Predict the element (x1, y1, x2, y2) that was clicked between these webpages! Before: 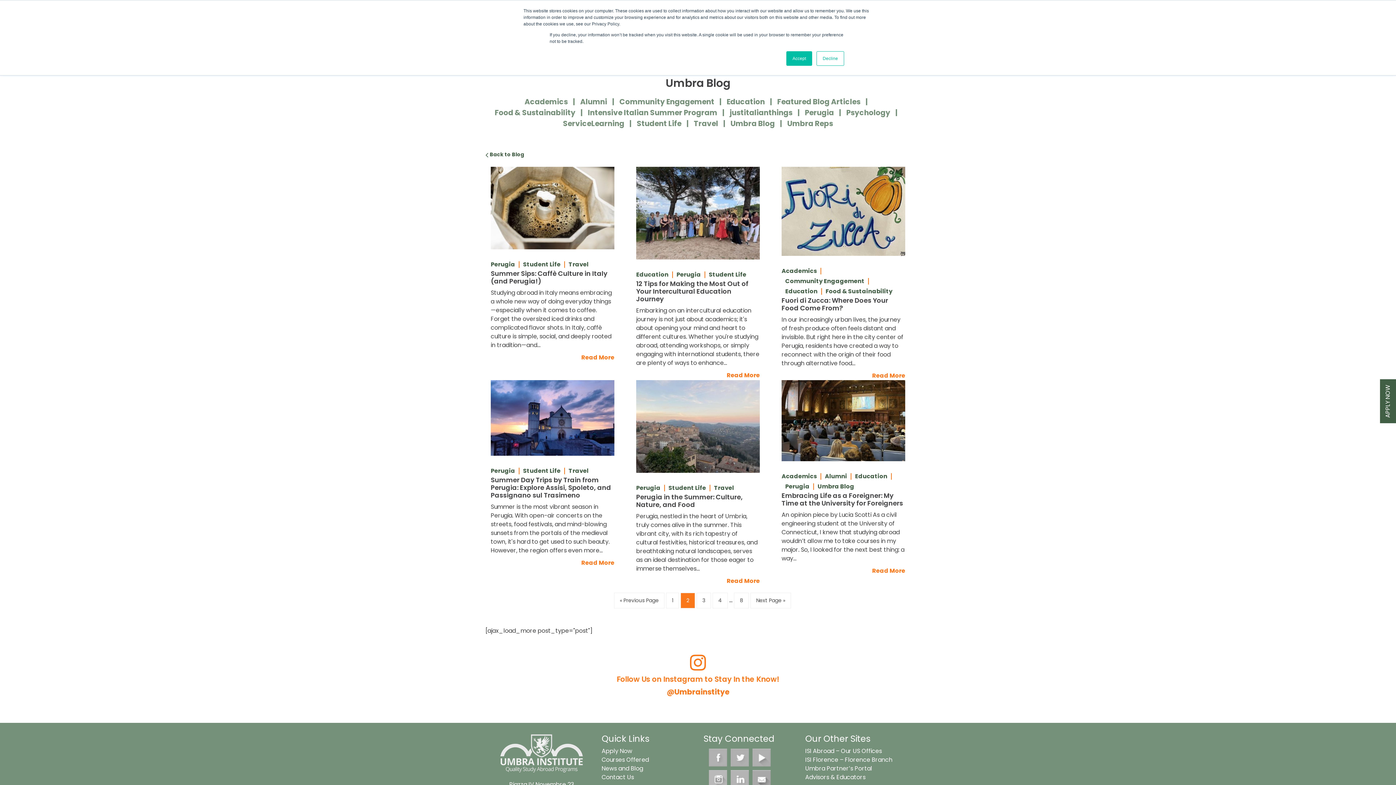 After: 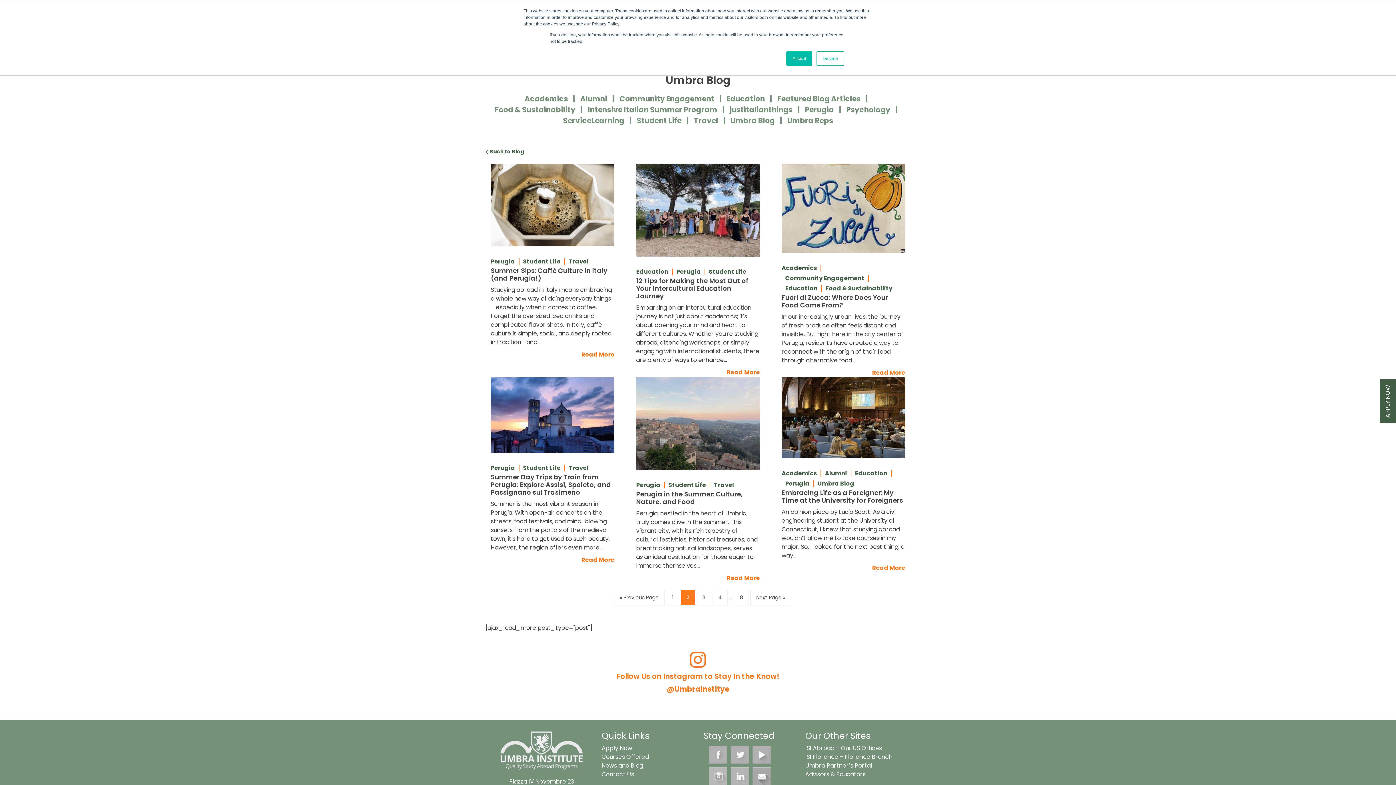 Action: bbox: (709, 770, 727, 788)